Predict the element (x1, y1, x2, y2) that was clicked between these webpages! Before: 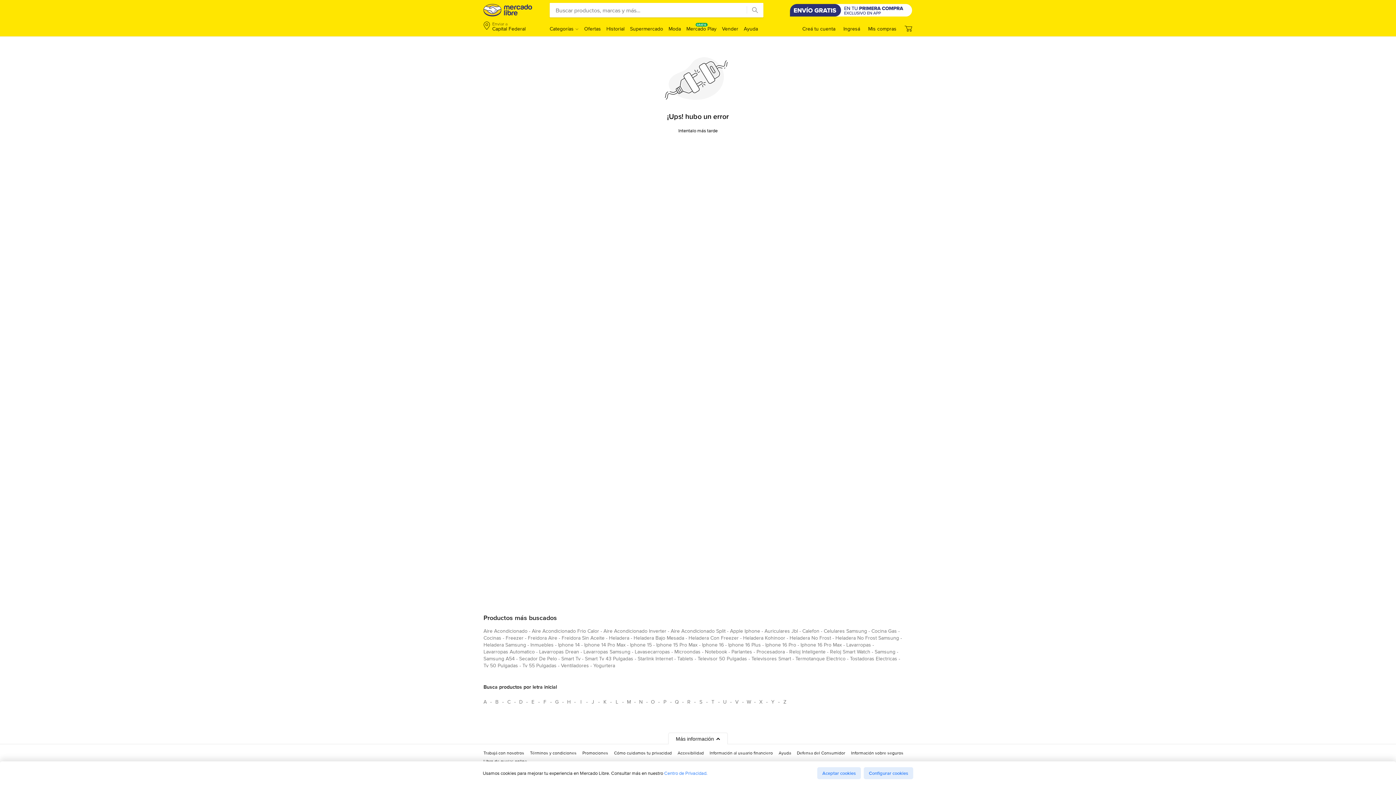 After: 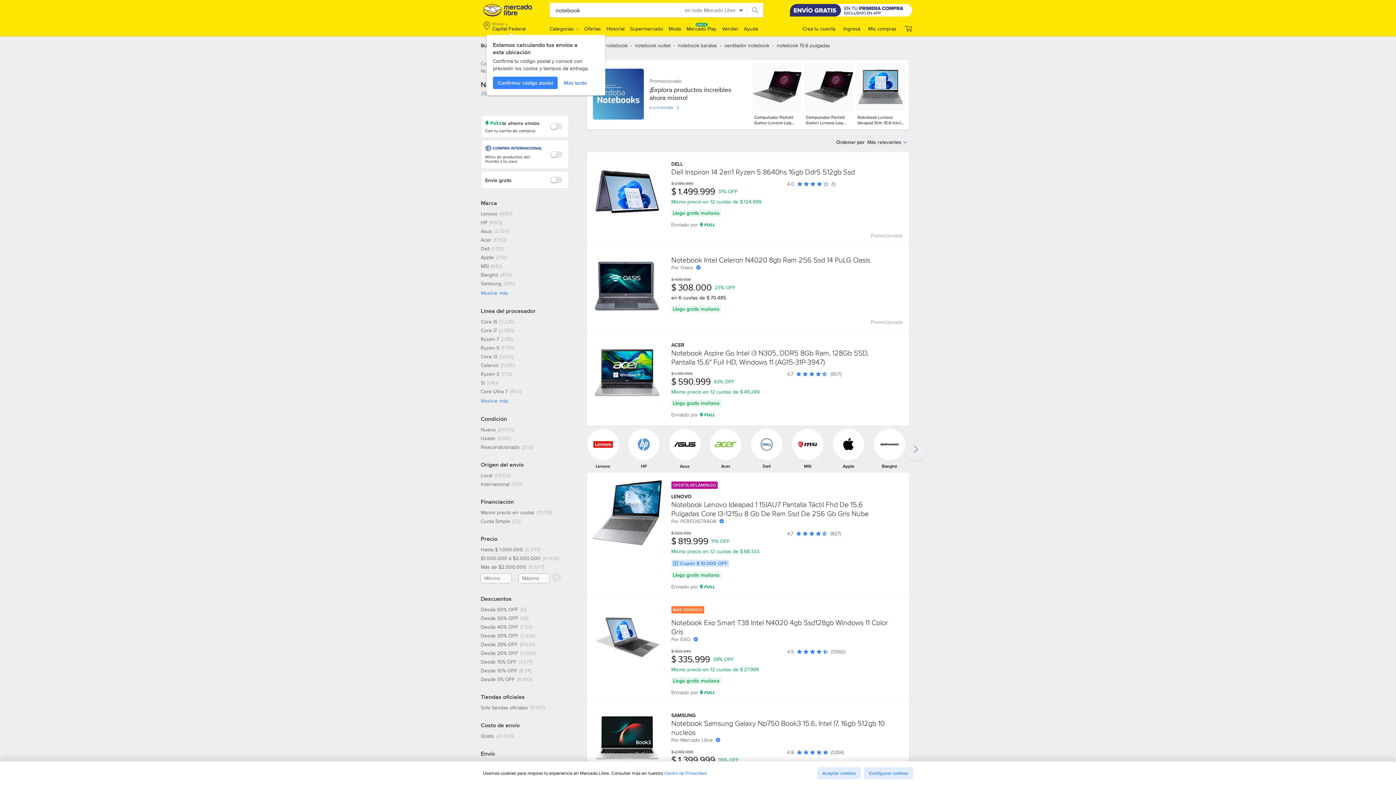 Action: label: notebook bbox: (705, 648, 727, 658)